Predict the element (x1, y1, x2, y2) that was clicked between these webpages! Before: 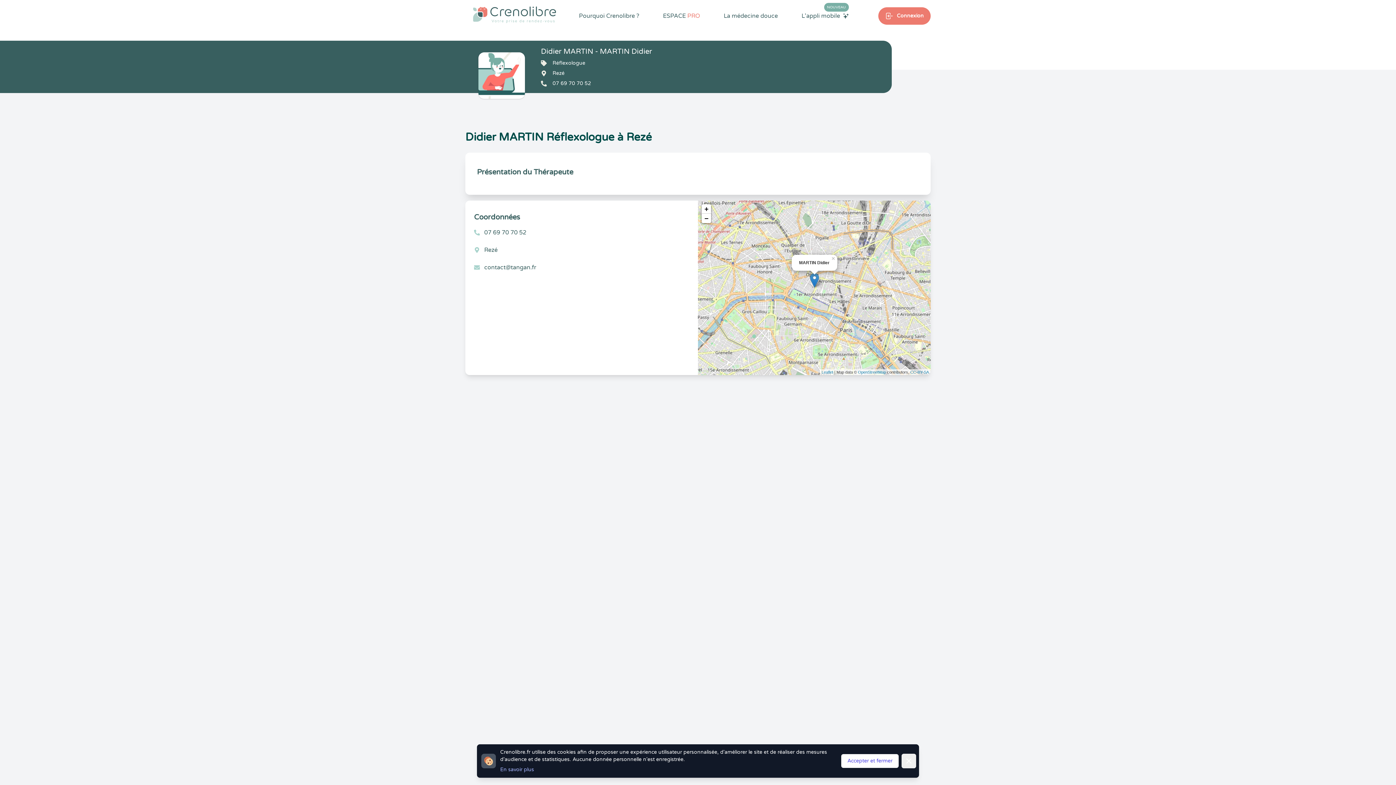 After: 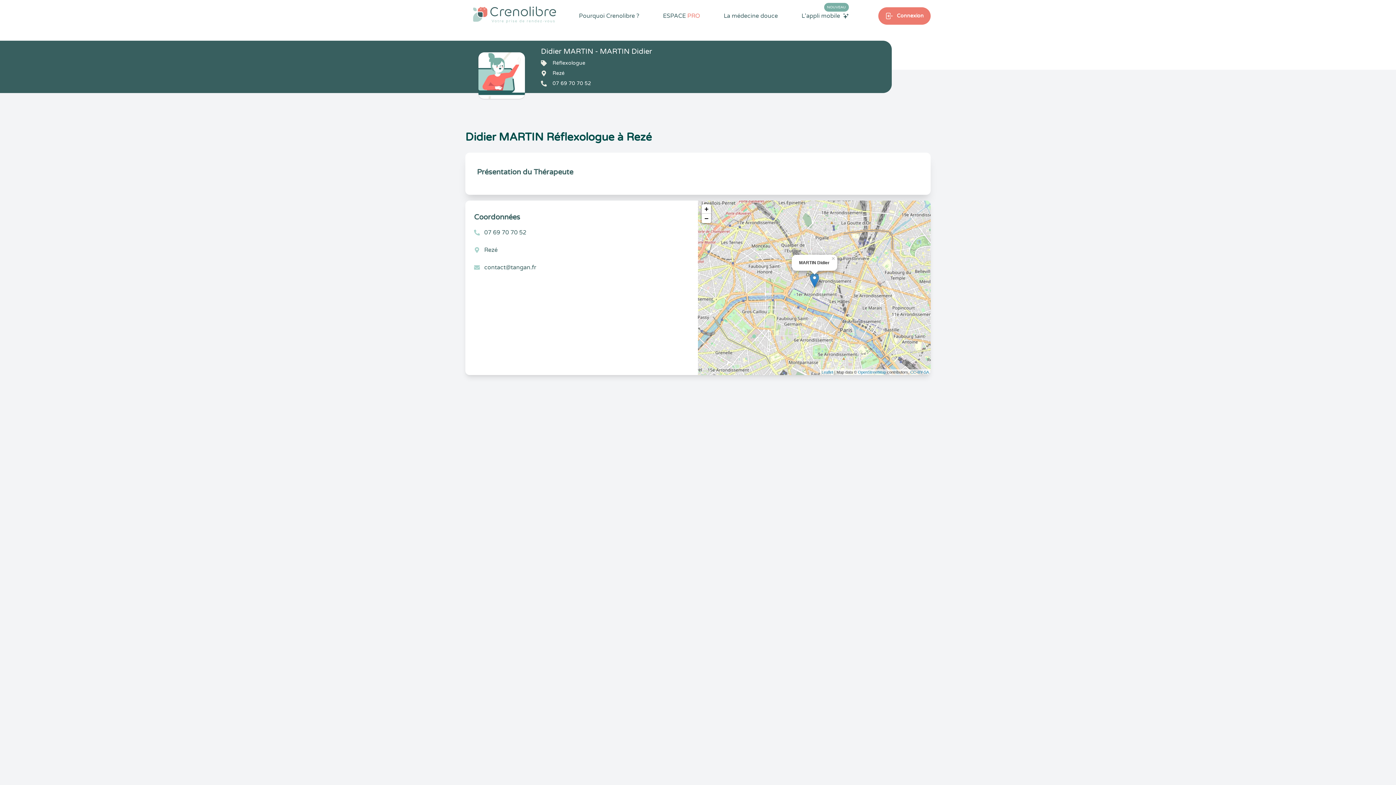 Action: bbox: (841, 754, 898, 768) label: Accepter et fermer